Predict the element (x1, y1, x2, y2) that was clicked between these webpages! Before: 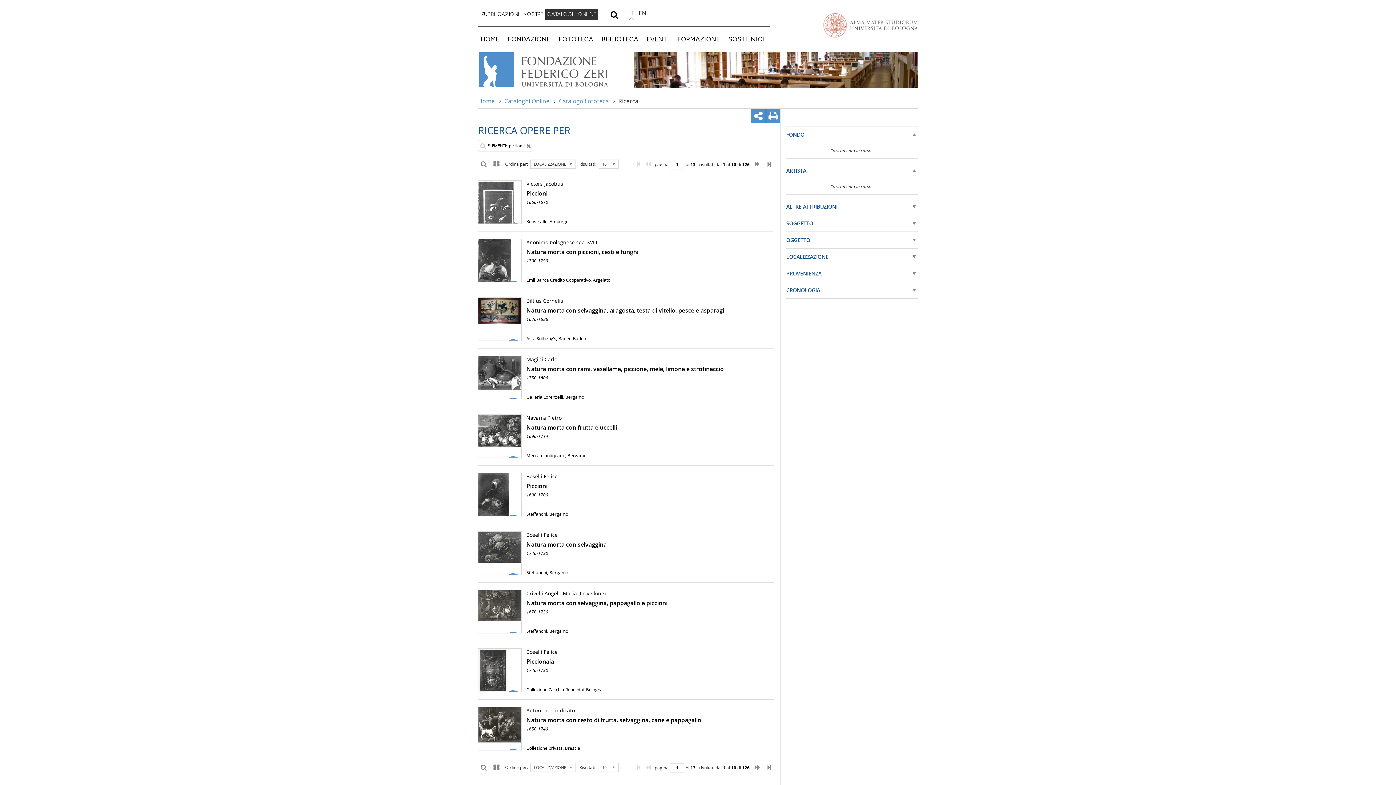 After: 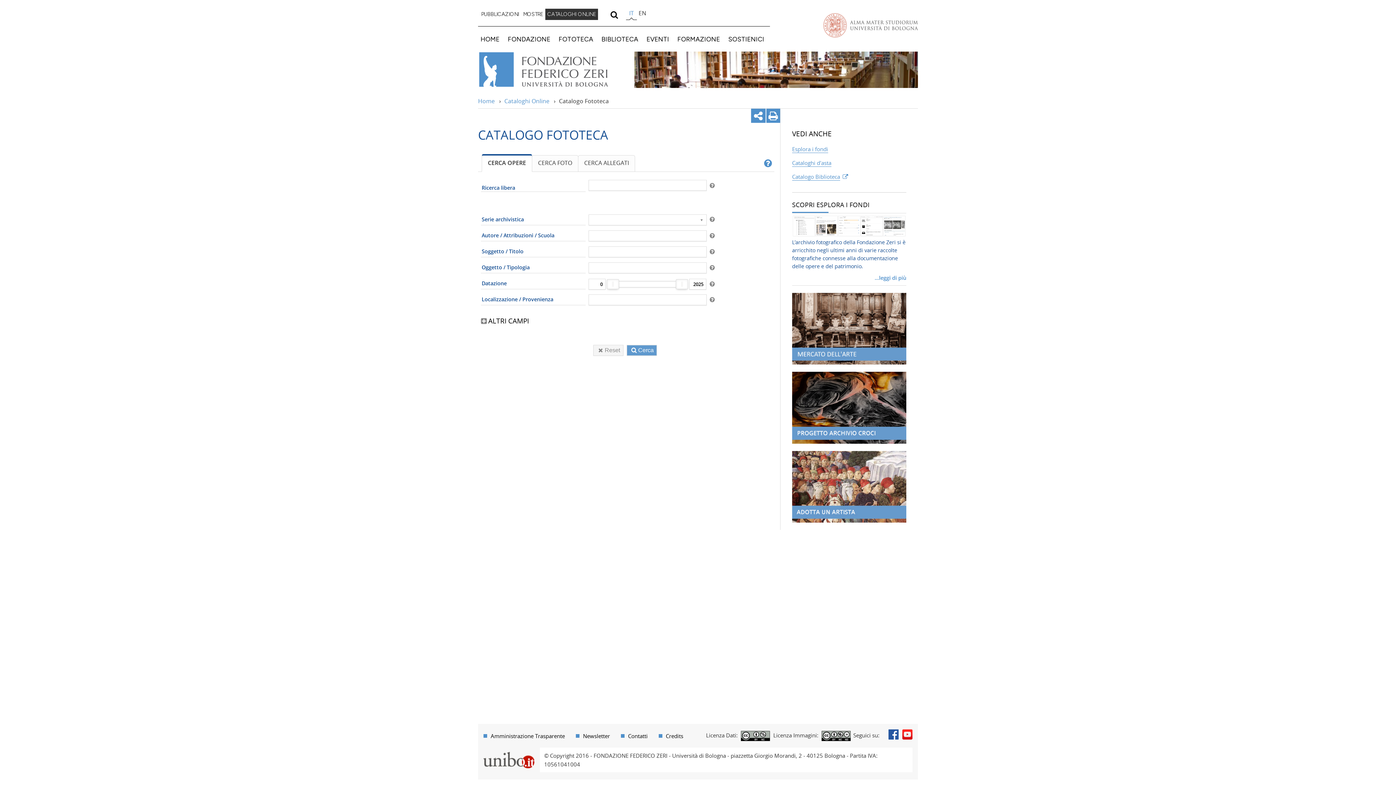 Action: bbox: (478, 155, 489, 172)